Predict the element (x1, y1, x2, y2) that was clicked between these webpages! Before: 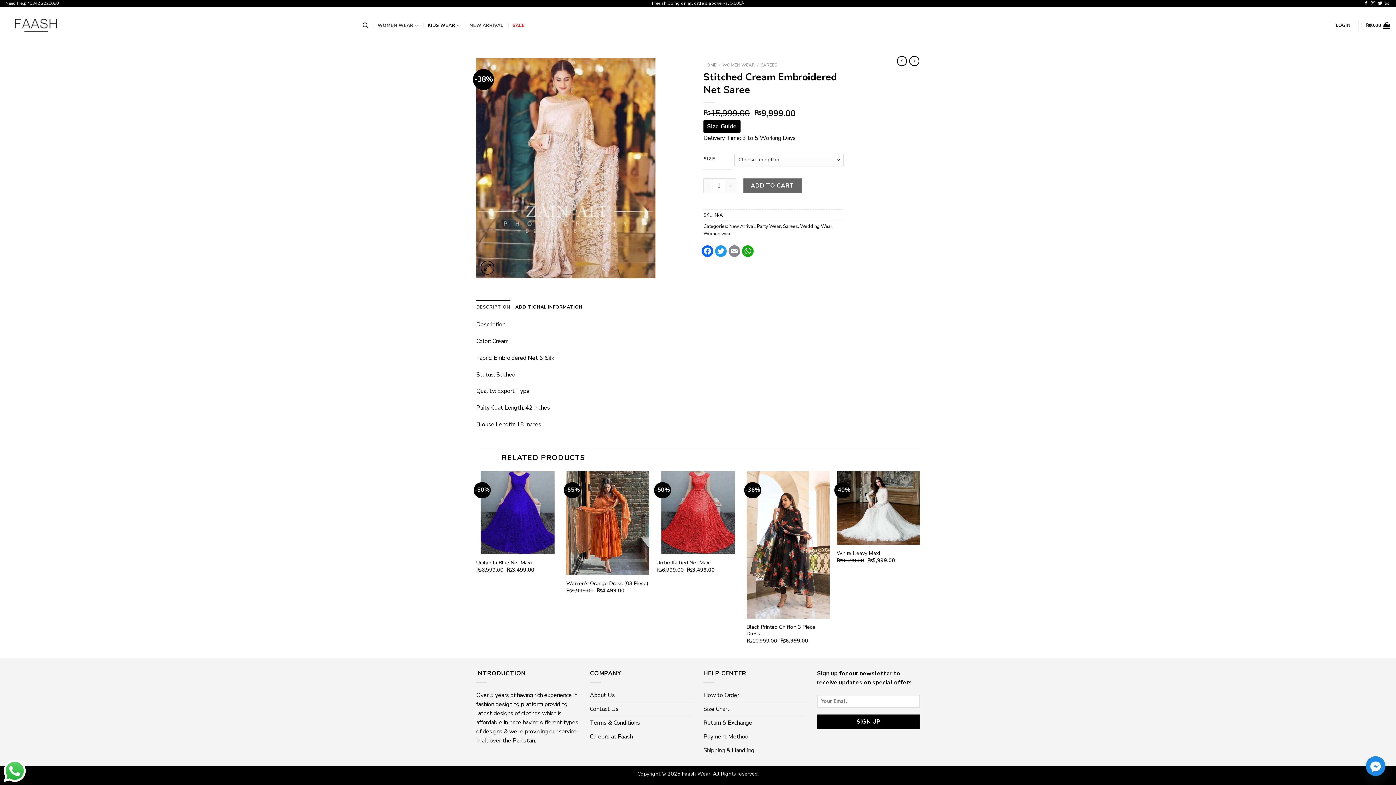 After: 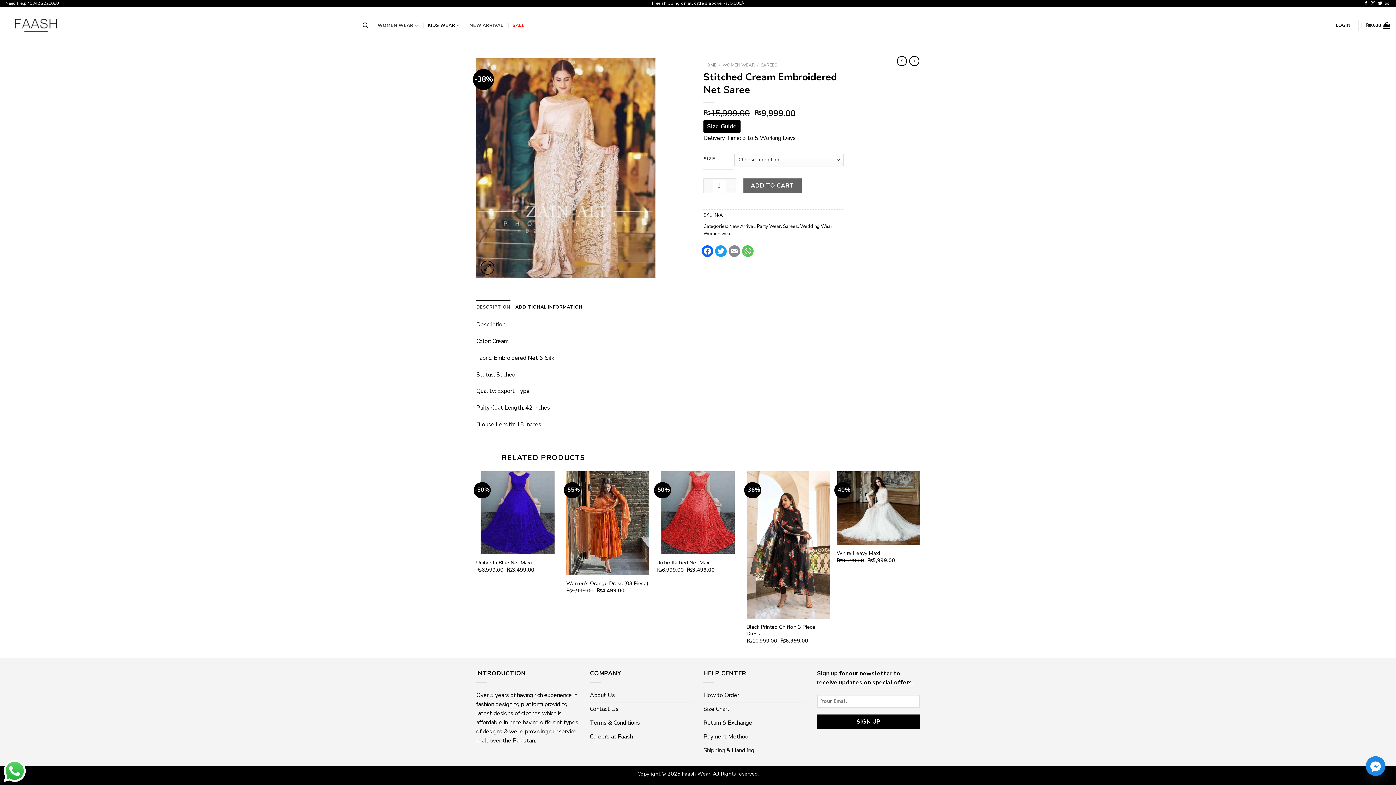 Action: bbox: (742, 245, 755, 256) label: WhatsApp